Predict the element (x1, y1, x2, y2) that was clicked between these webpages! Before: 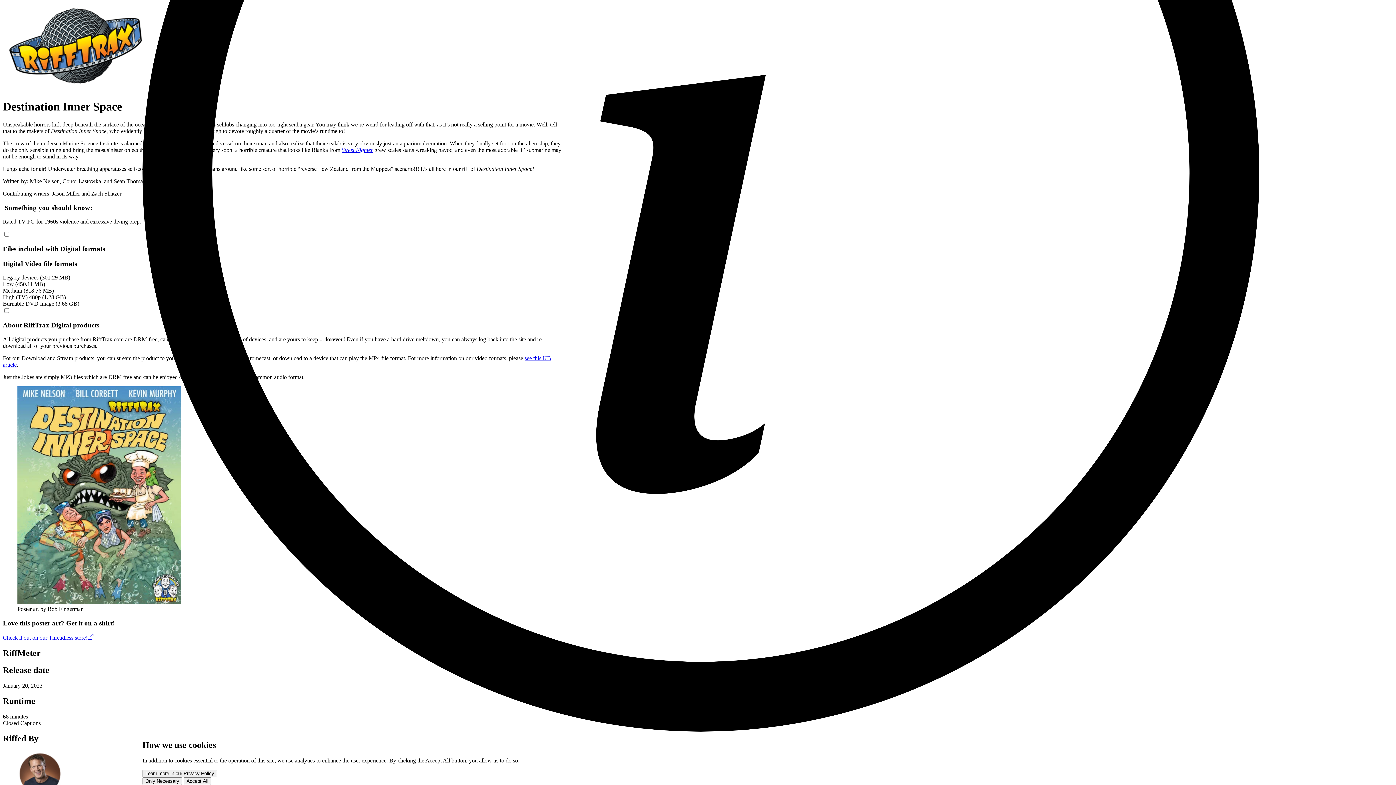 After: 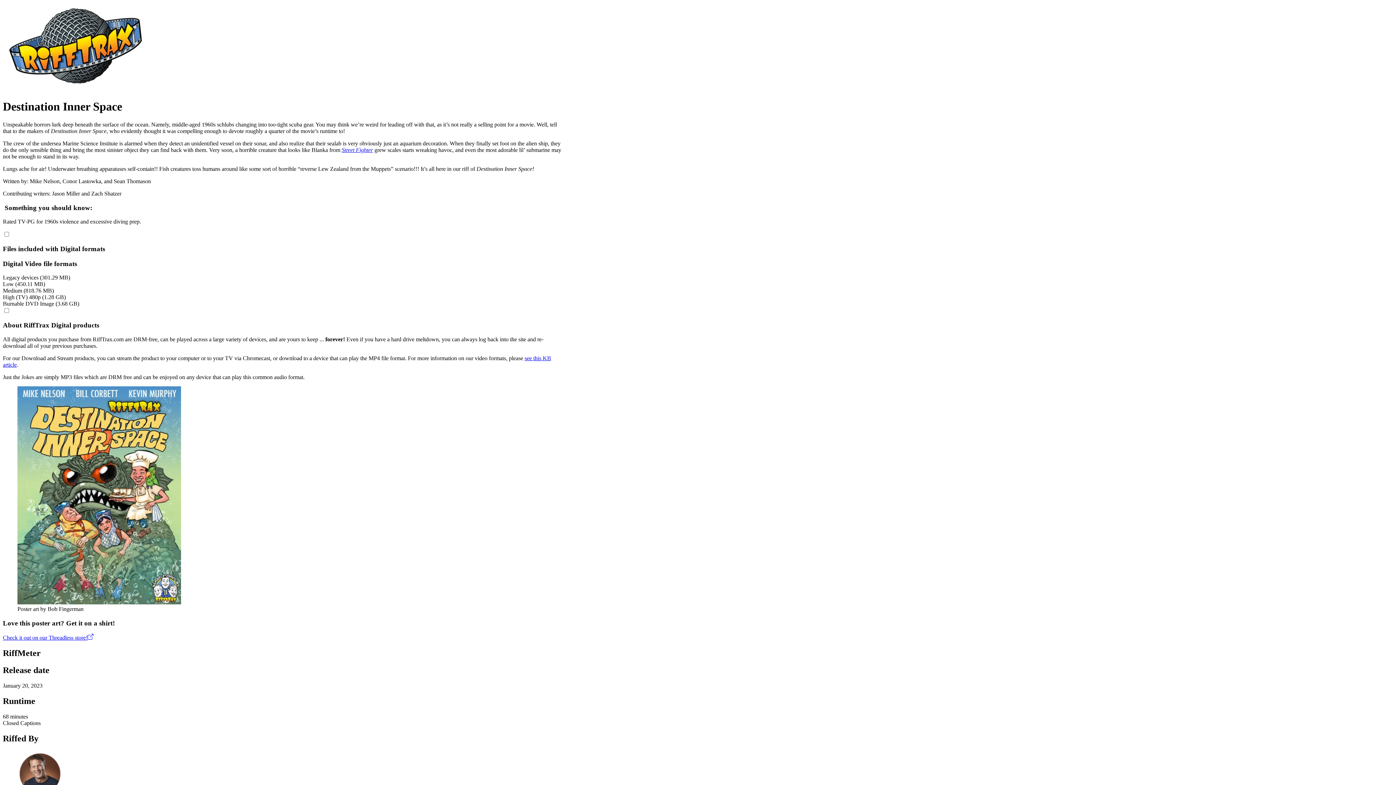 Action: label: Accept All bbox: (183, 777, 211, 785)